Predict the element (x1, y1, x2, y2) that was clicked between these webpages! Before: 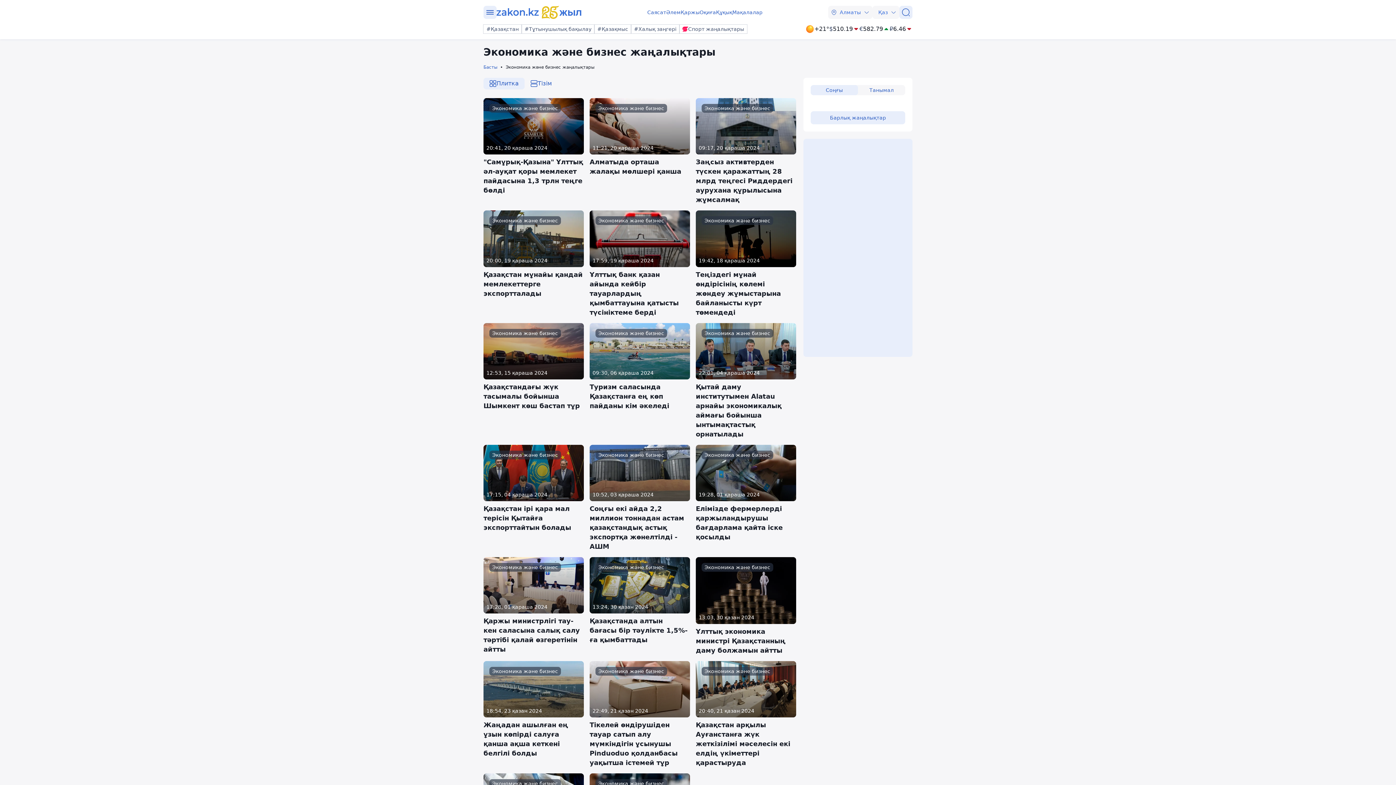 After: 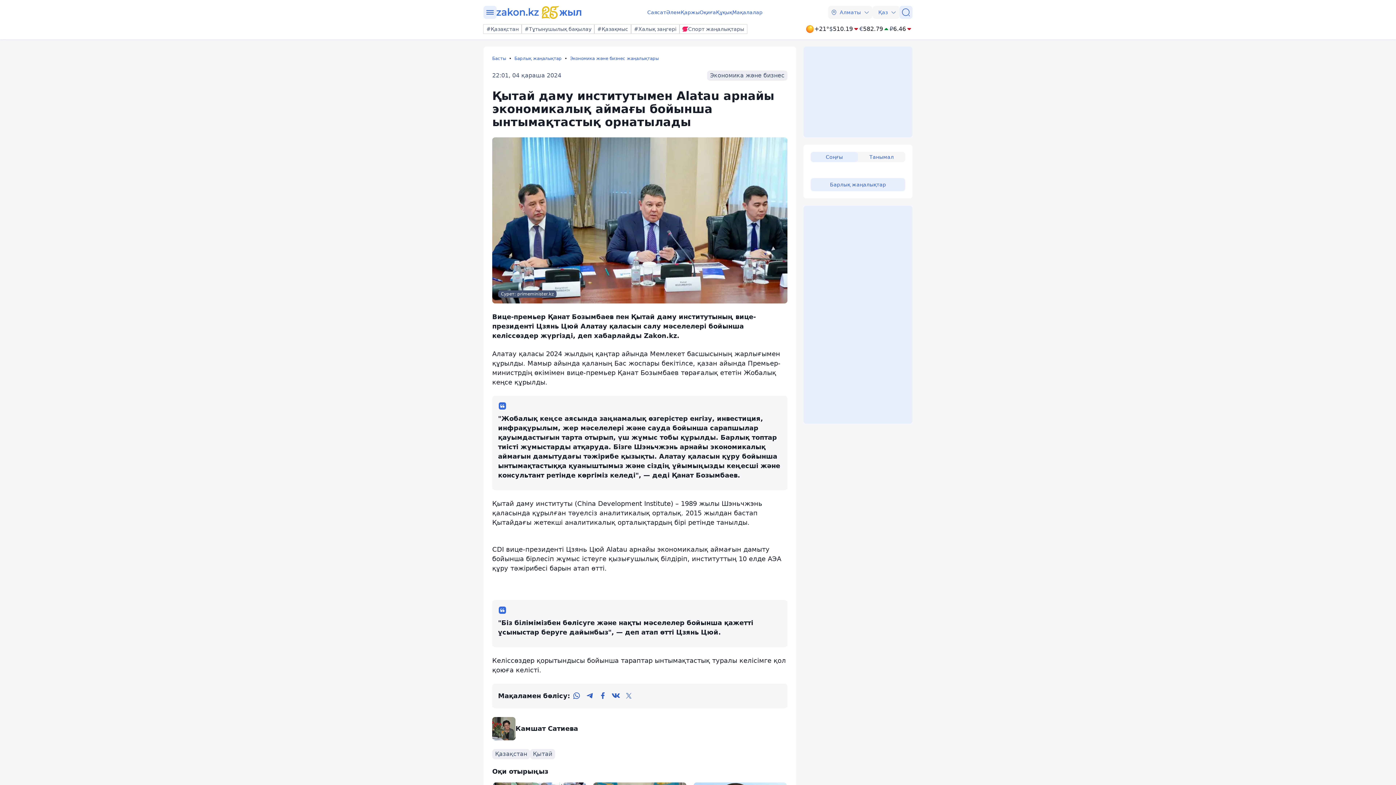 Action: label: Экономика және бизнес
22:01, 04 қараша 2024
Қытай даму институтымен Alatau арнайы экономикалық аймағы бойынша ынтымақтастық орнатылады bbox: (696, 323, 796, 439)